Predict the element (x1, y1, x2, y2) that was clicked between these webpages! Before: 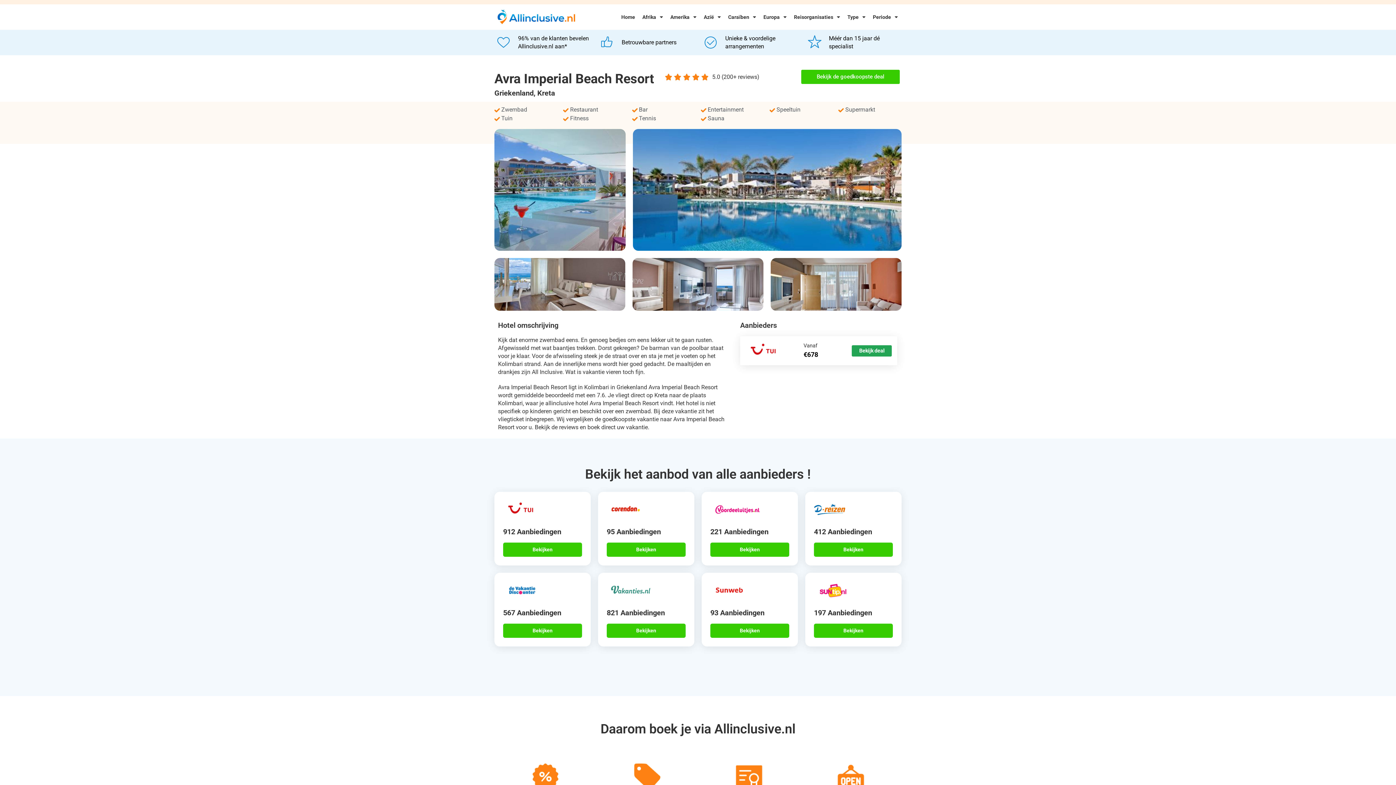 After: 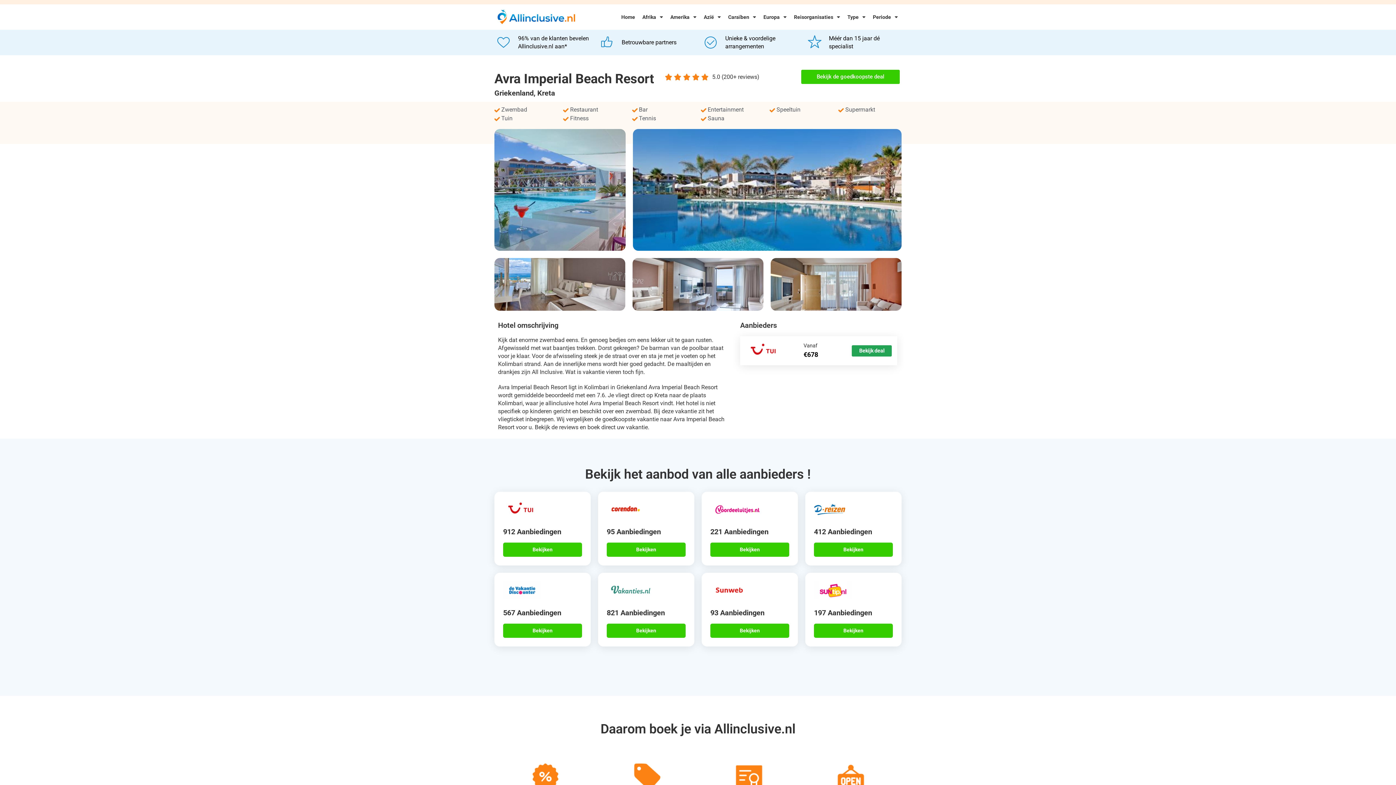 Action: label: Bekijken bbox: (606, 543, 685, 557)